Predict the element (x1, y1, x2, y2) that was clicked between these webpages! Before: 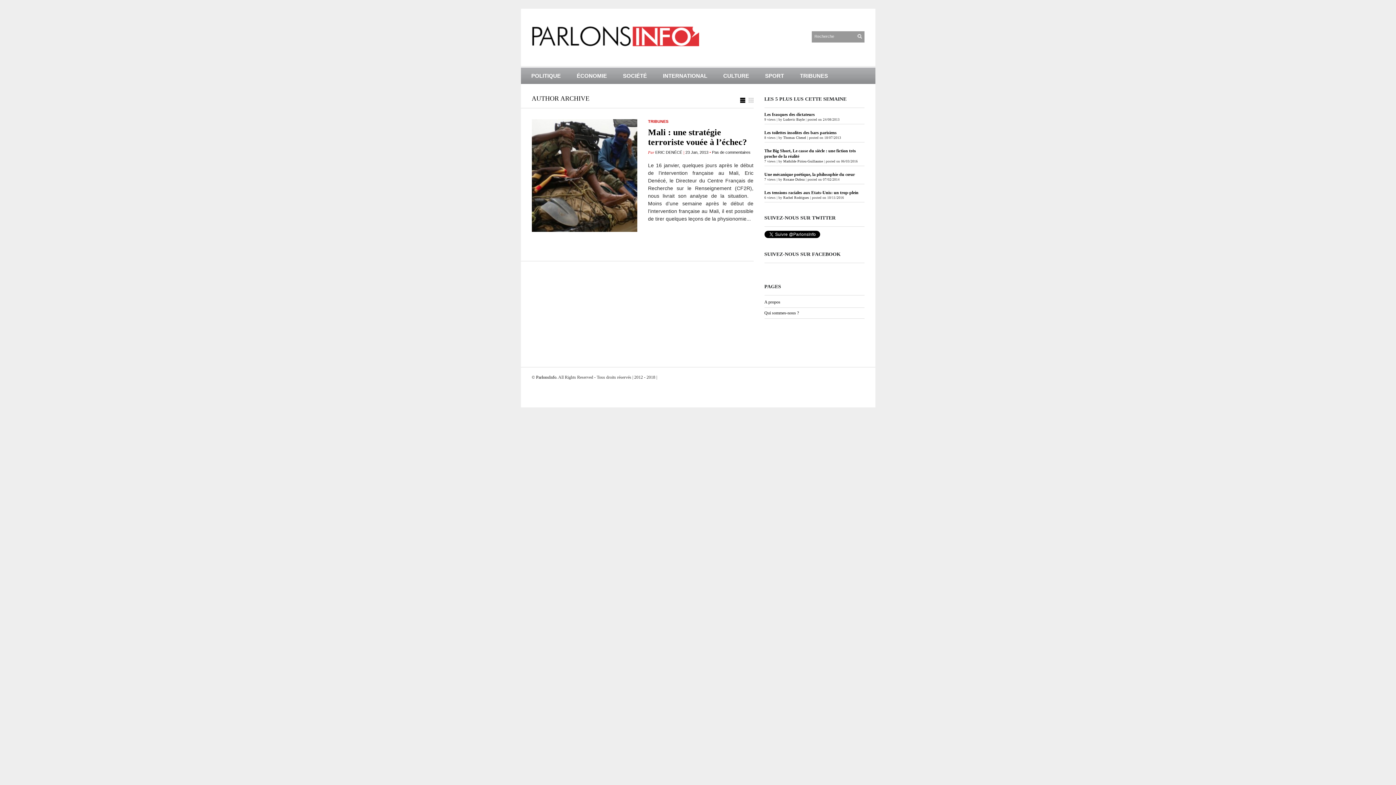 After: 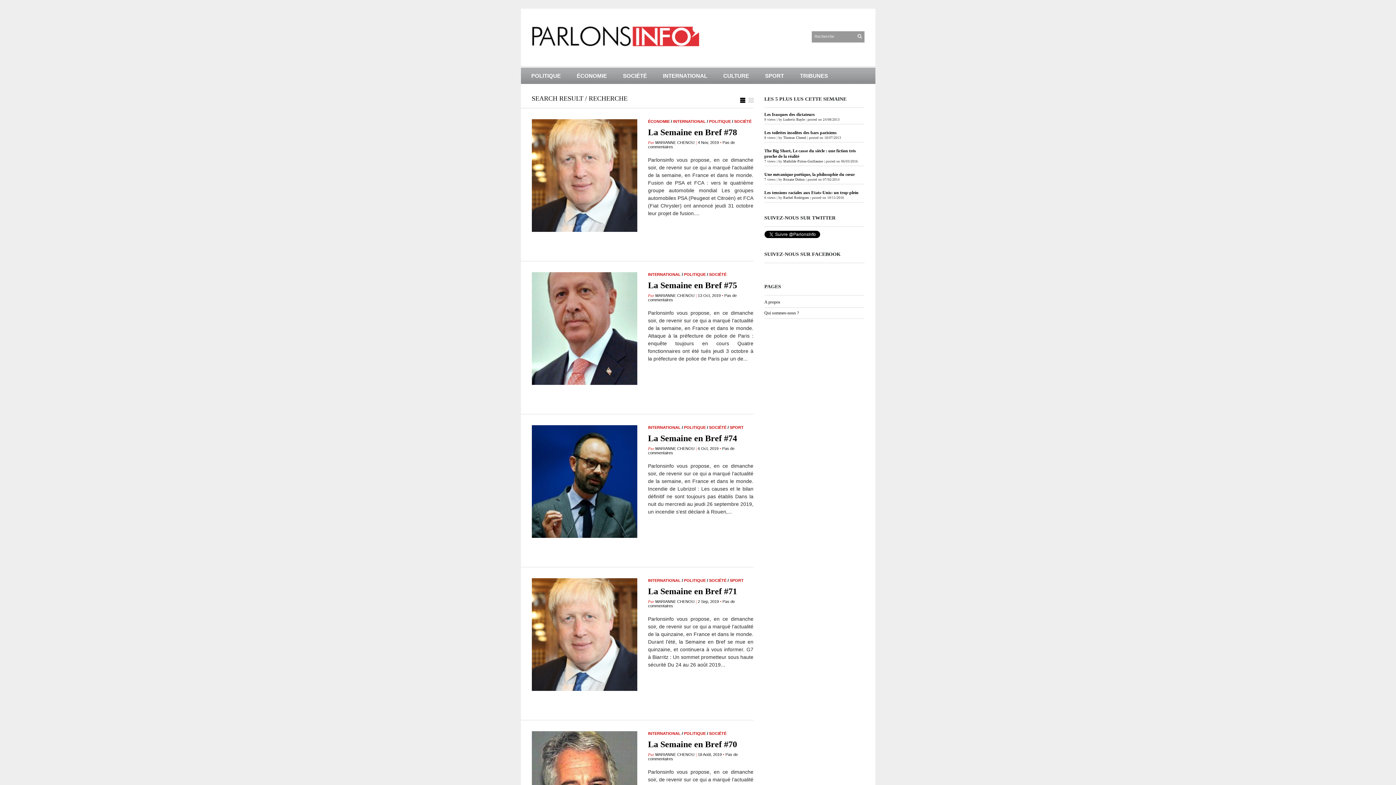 Action: bbox: (856, 33, 862, 39)